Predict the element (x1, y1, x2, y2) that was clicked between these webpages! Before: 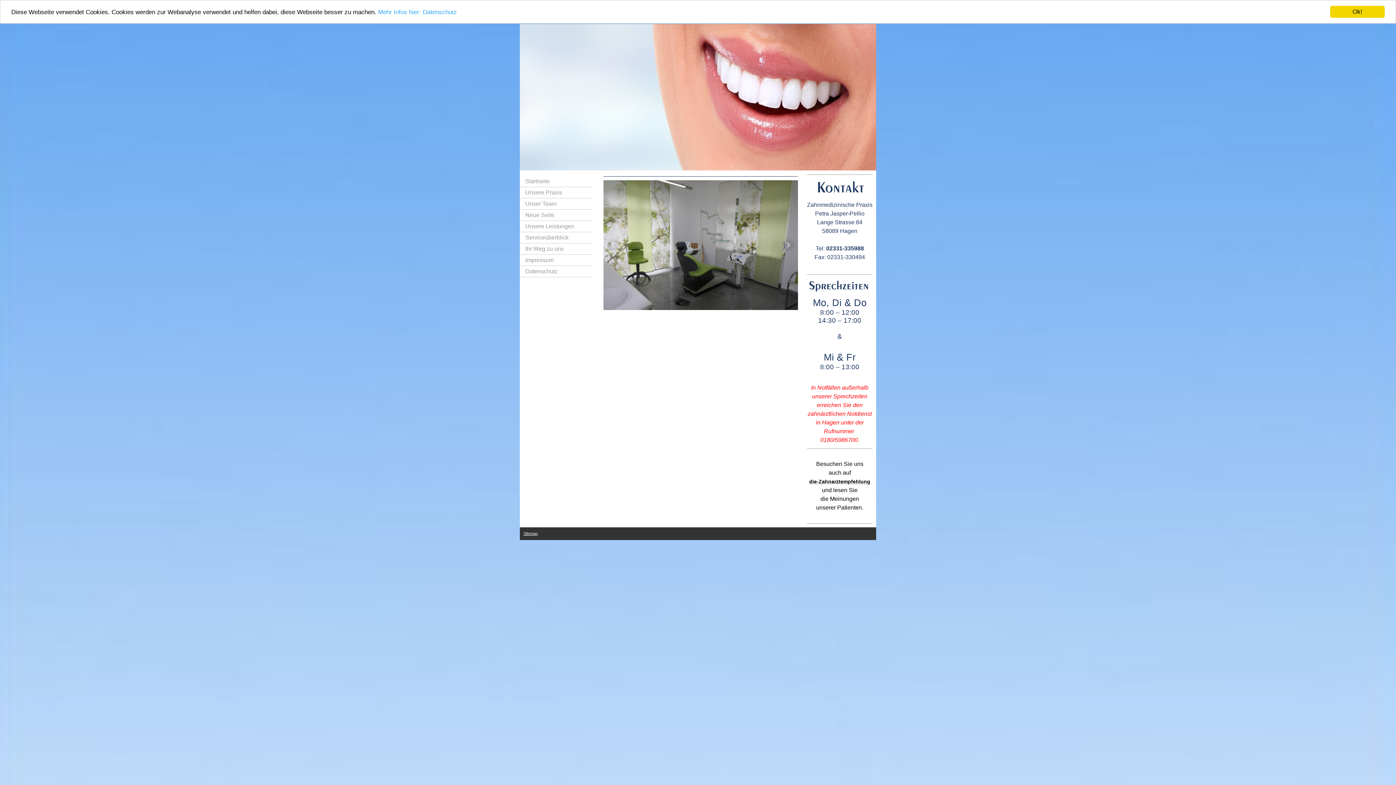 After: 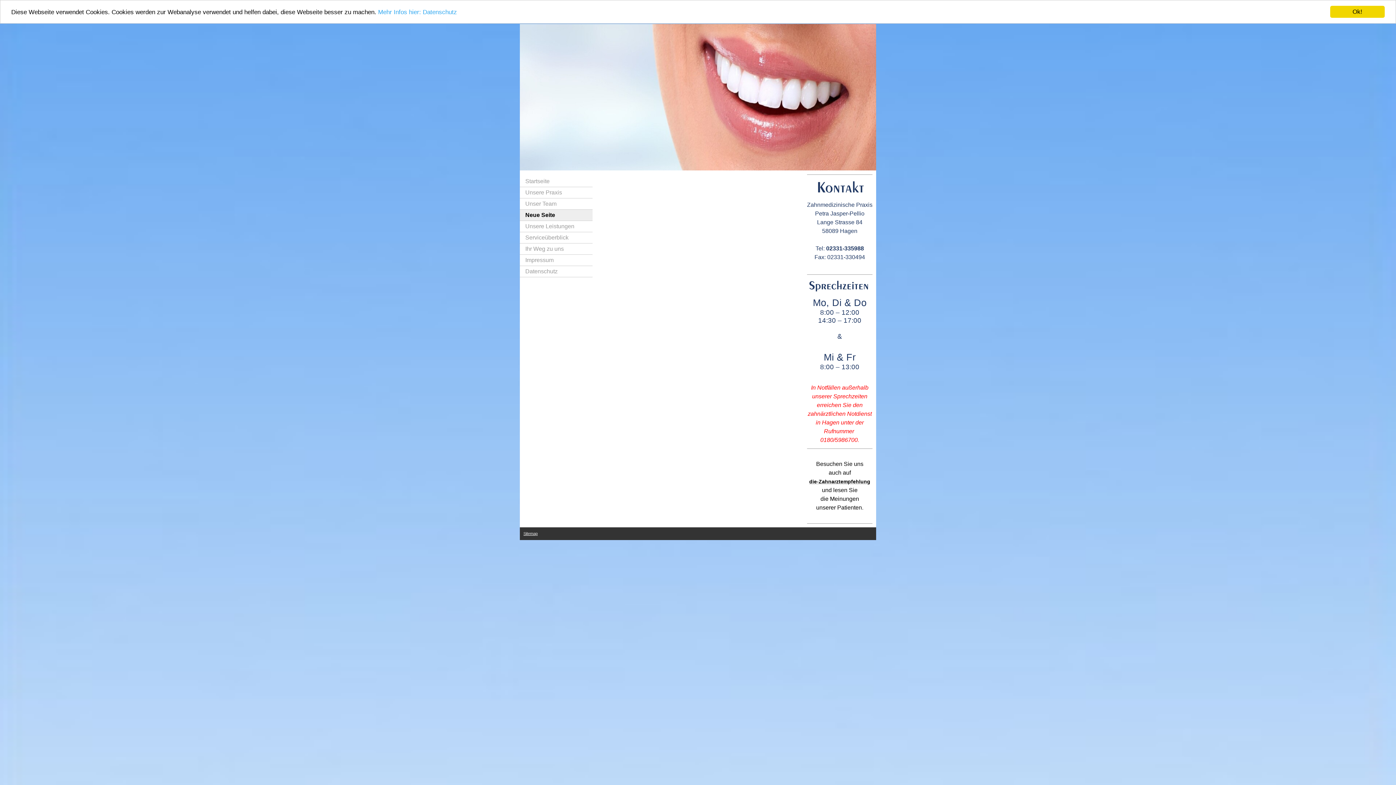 Action: bbox: (520, 209, 592, 221) label: Neue Seite